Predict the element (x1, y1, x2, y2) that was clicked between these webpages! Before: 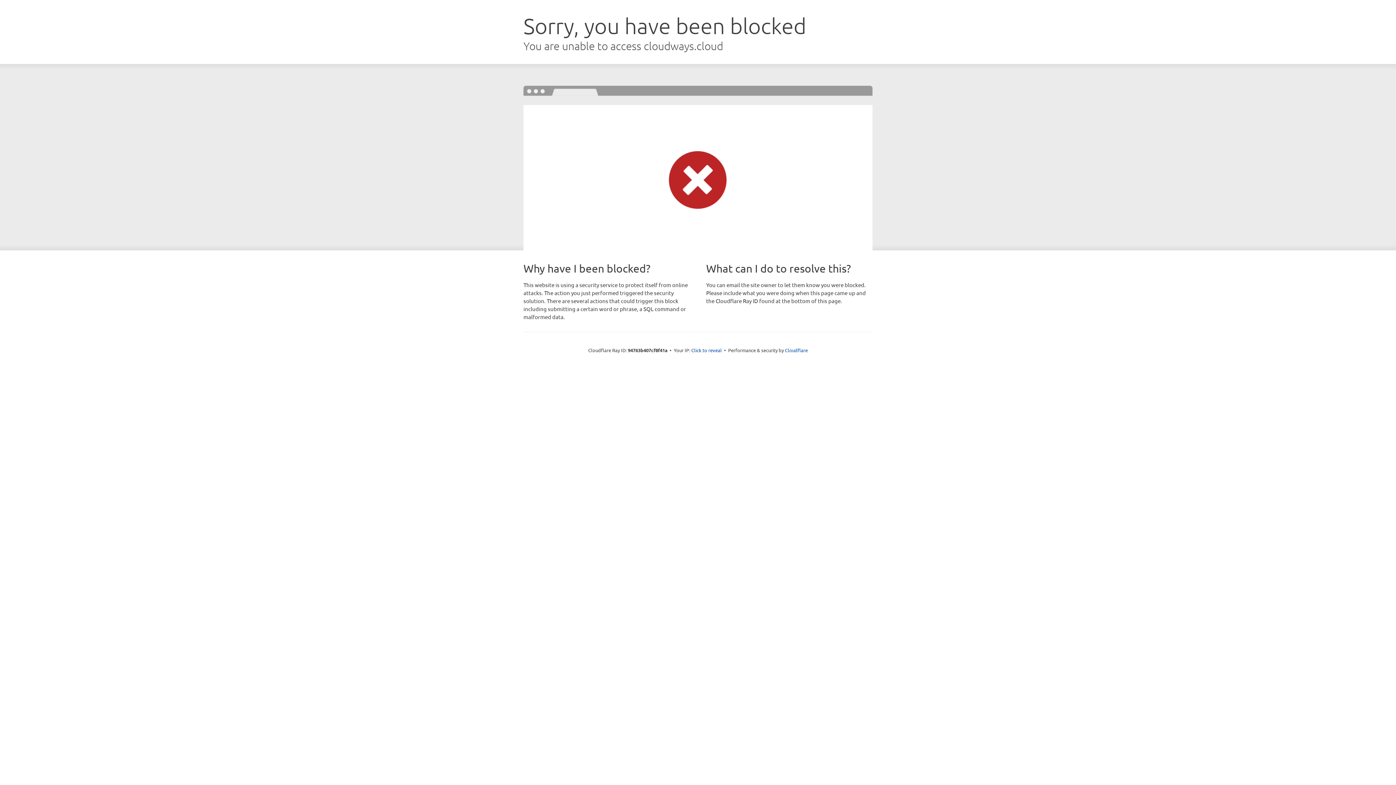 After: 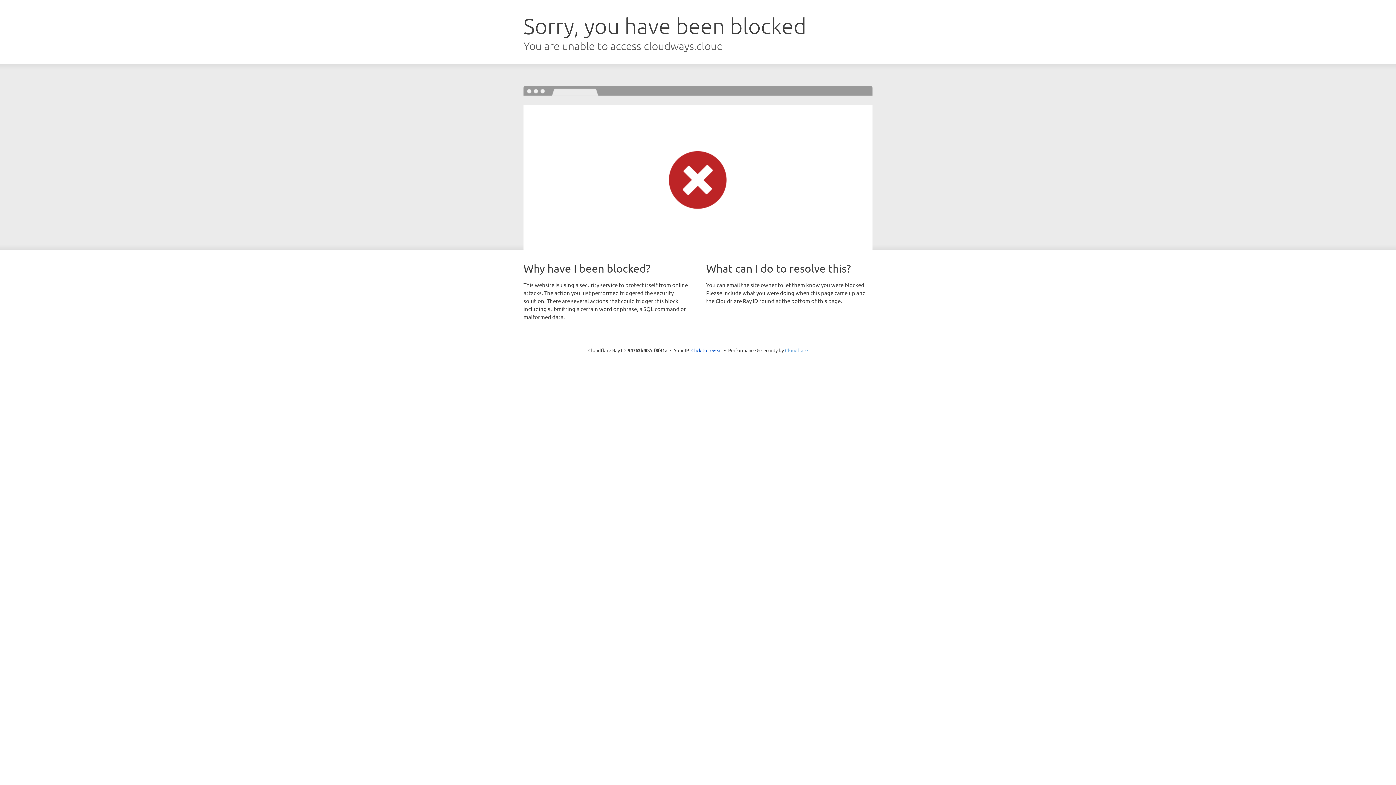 Action: bbox: (785, 347, 808, 353) label: Cloudflare